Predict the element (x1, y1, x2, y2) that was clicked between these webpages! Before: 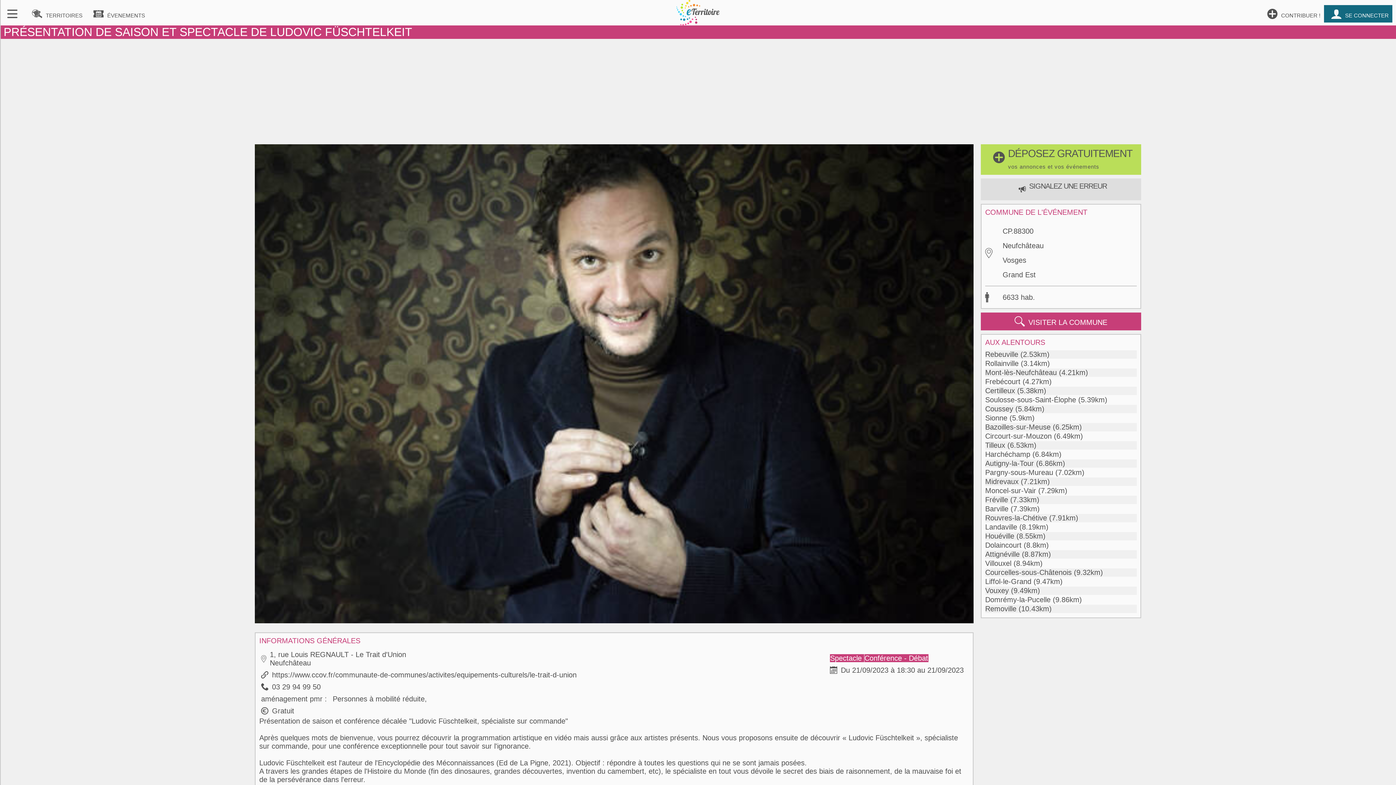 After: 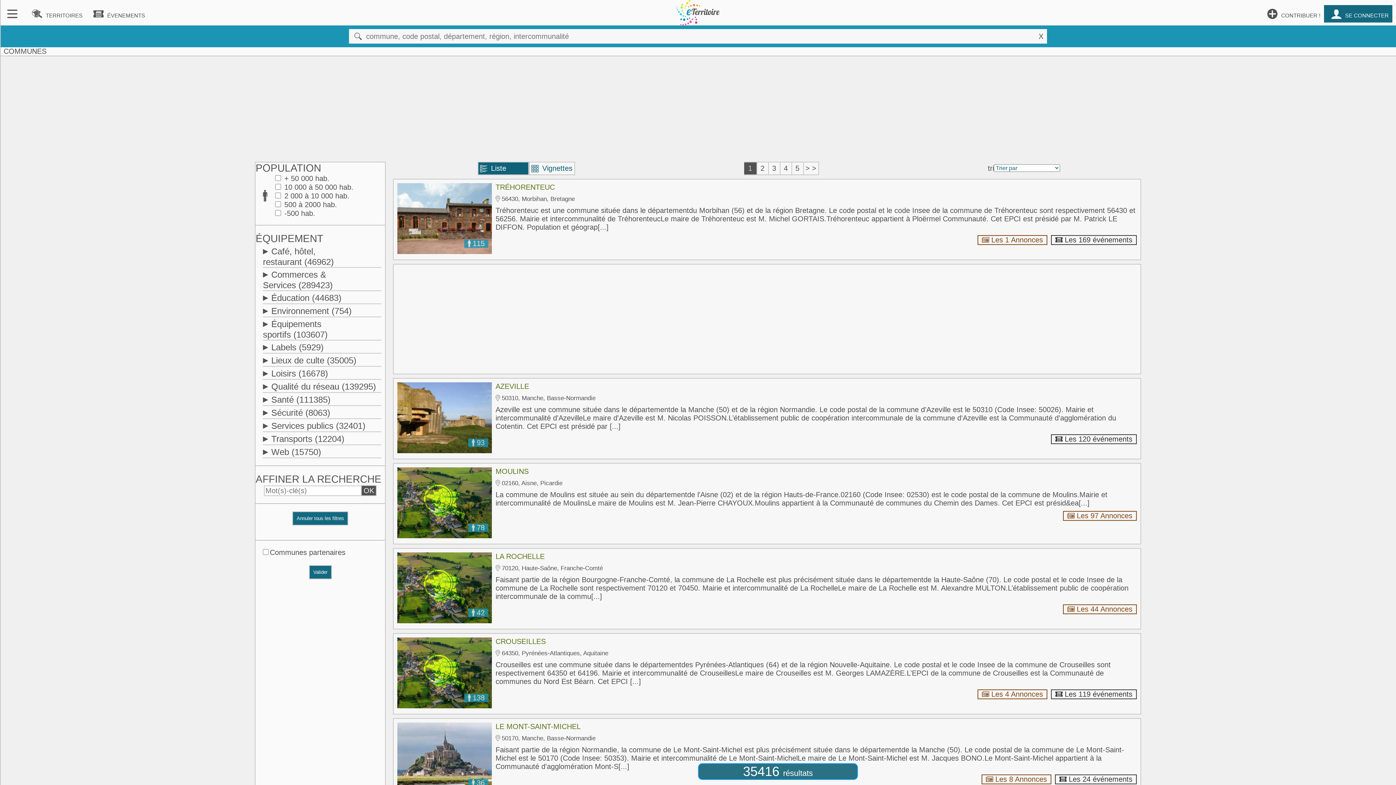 Action: label: TERRITOIRES bbox: (24, 5, 86, 22)